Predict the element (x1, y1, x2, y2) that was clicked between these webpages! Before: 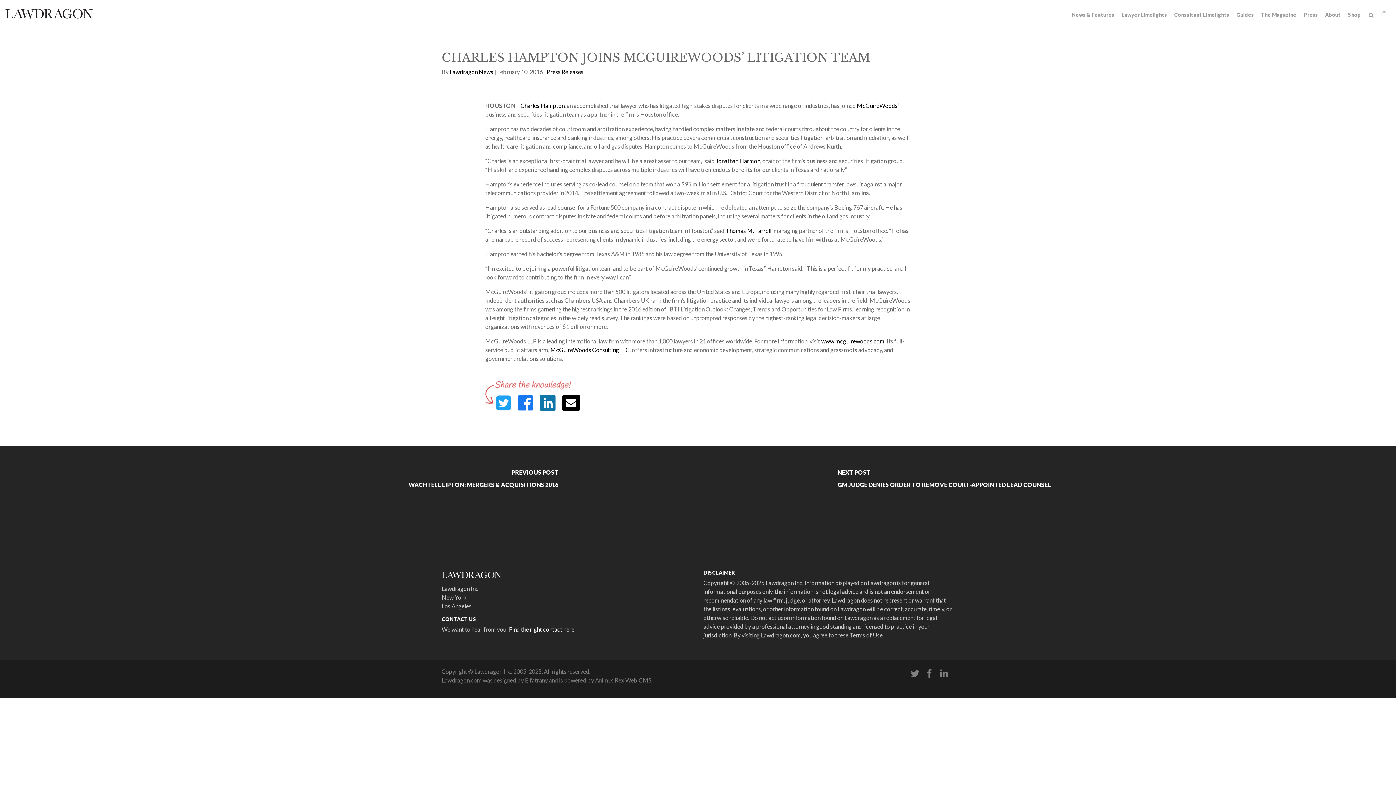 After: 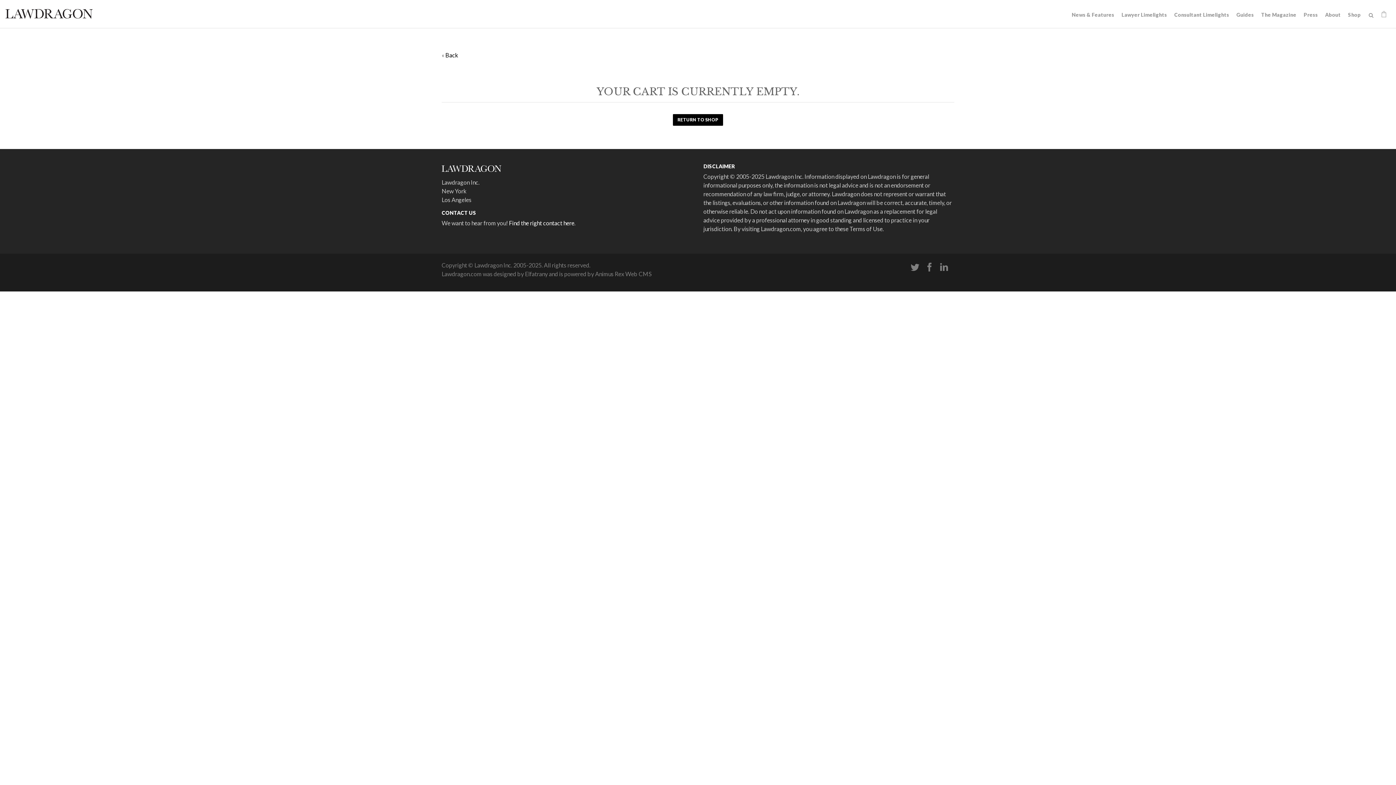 Action: bbox: (1377, 9, 1390, 18)